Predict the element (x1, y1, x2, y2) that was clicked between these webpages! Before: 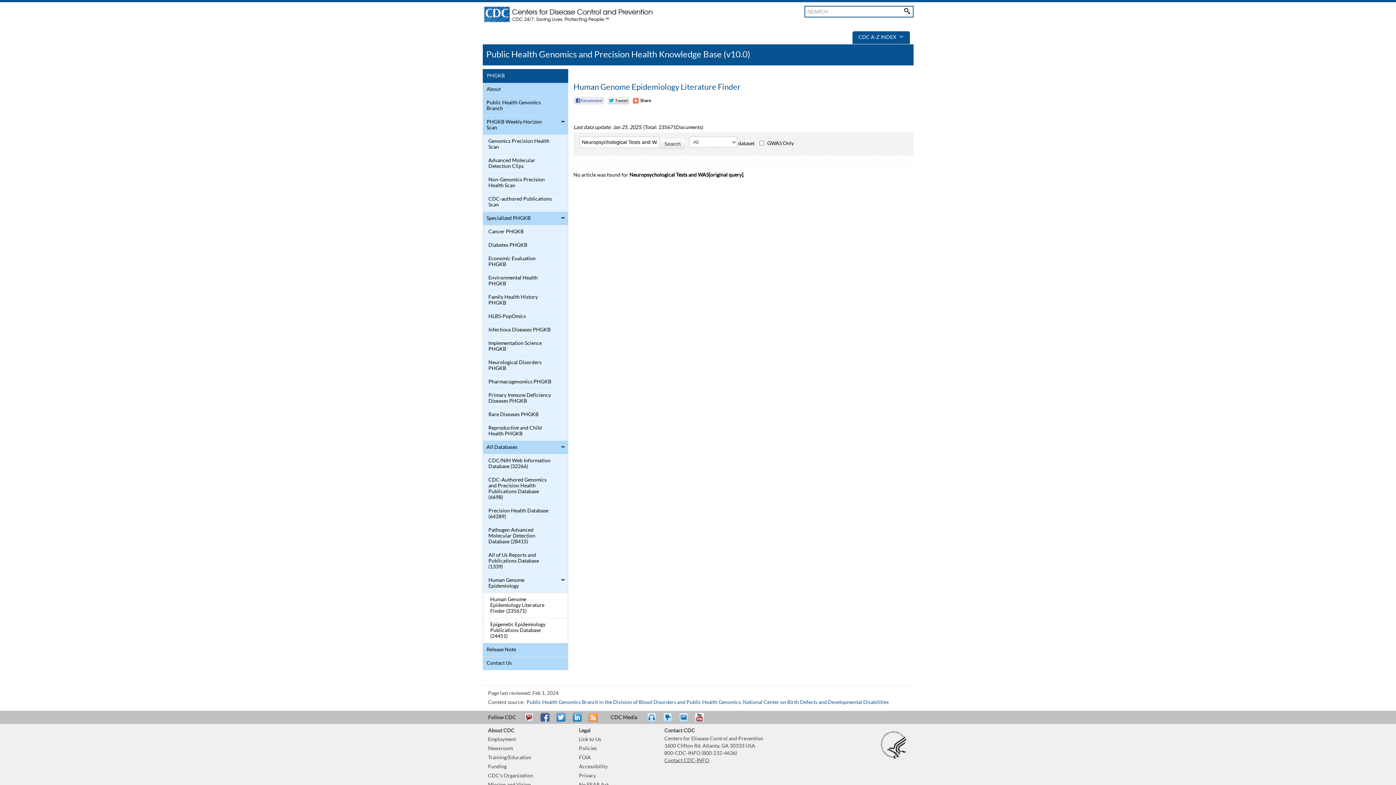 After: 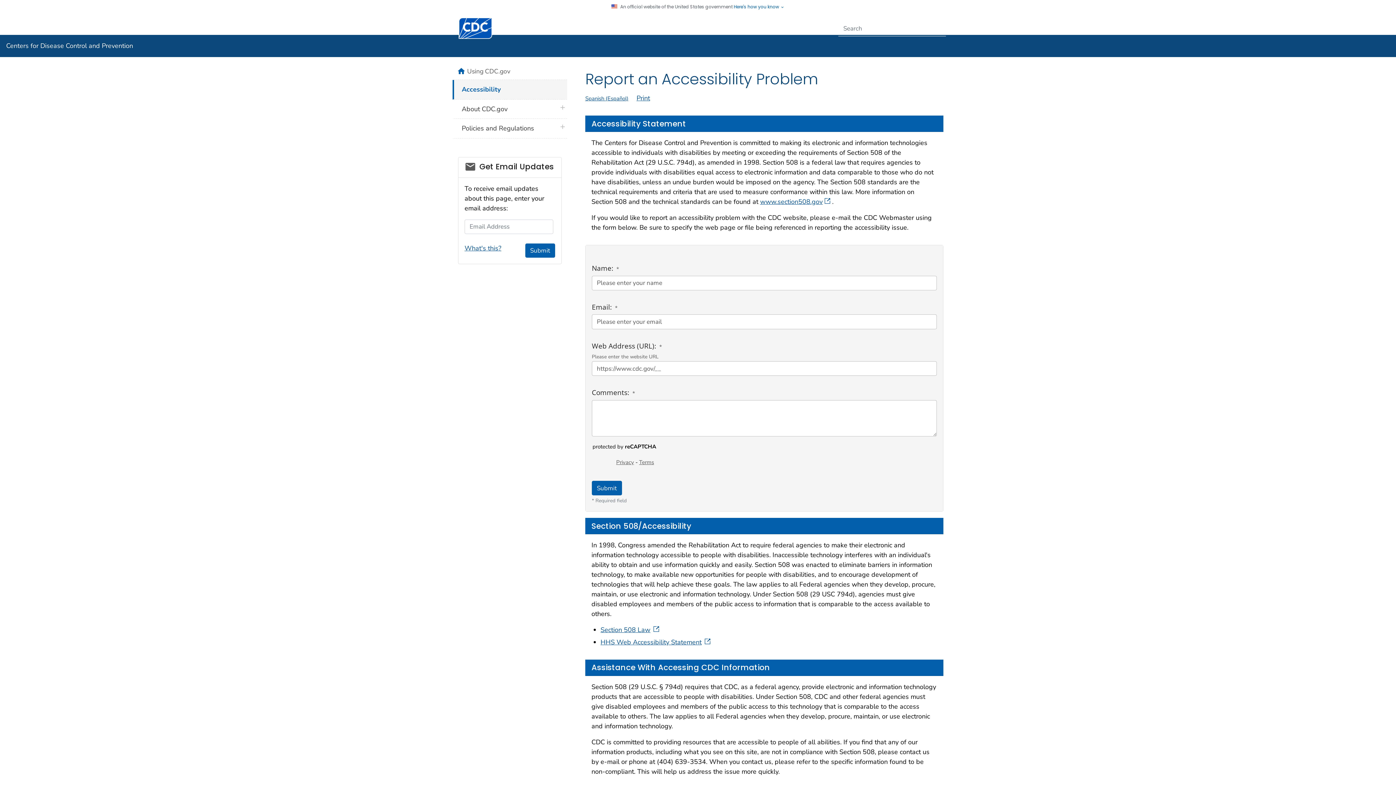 Action: bbox: (579, 764, 607, 769) label: Accessibility